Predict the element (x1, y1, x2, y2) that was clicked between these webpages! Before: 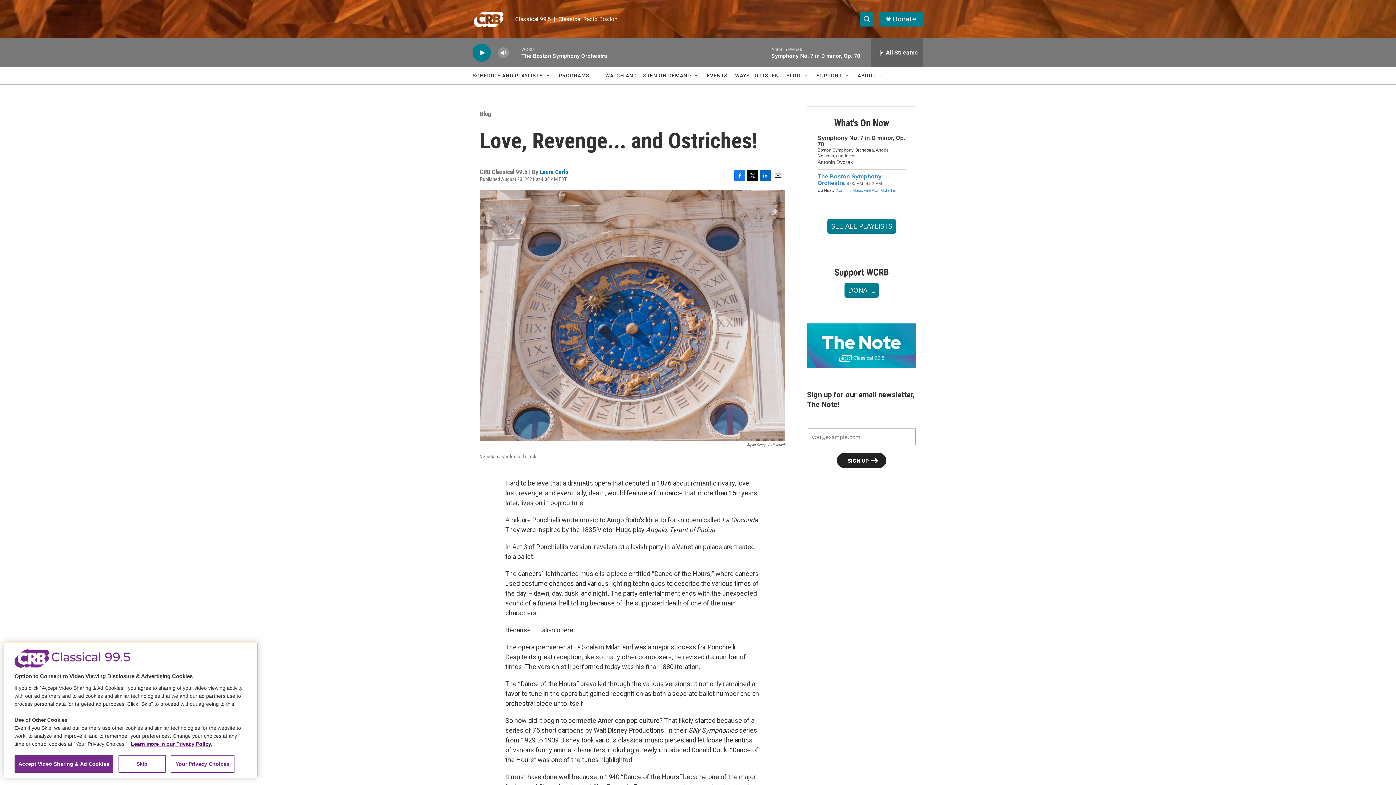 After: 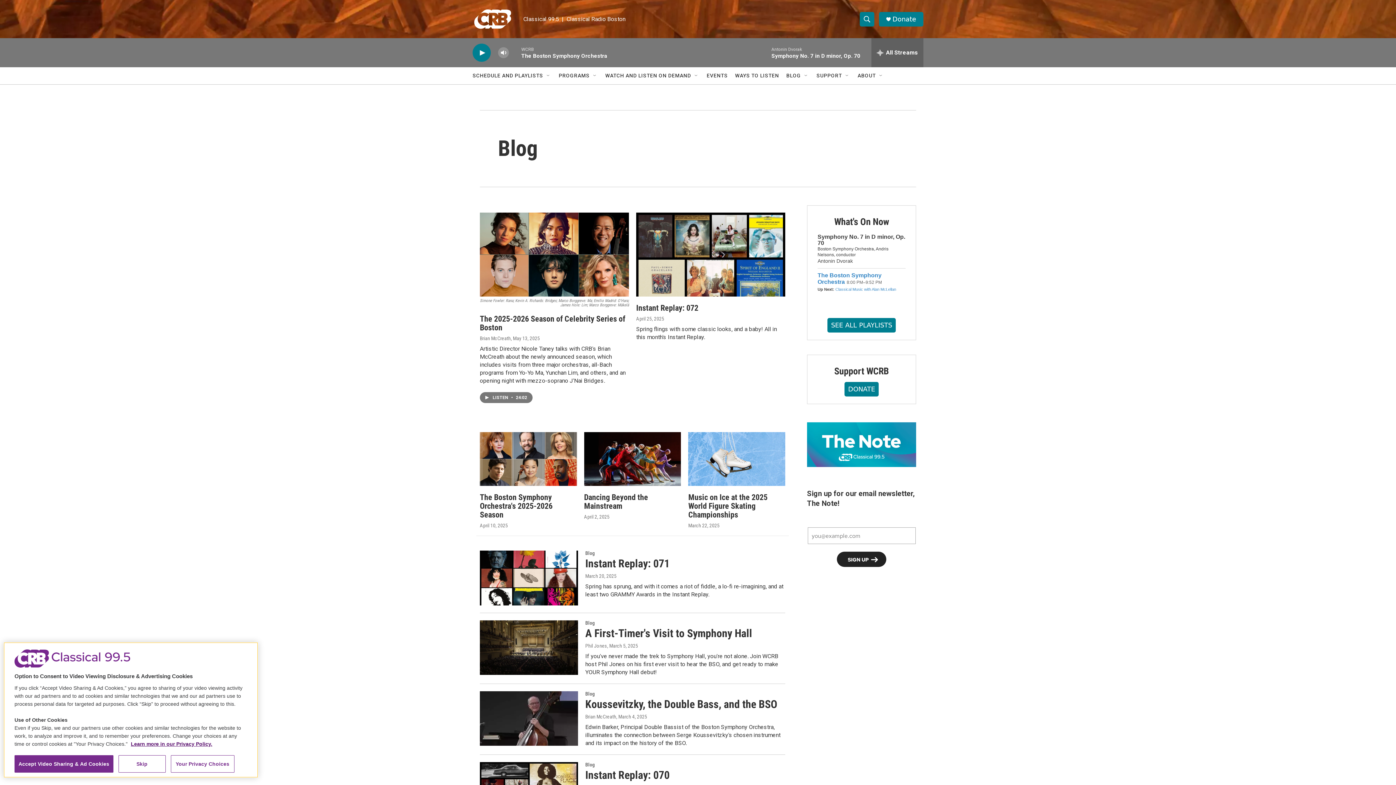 Action: label: BLOG bbox: (786, 67, 801, 84)